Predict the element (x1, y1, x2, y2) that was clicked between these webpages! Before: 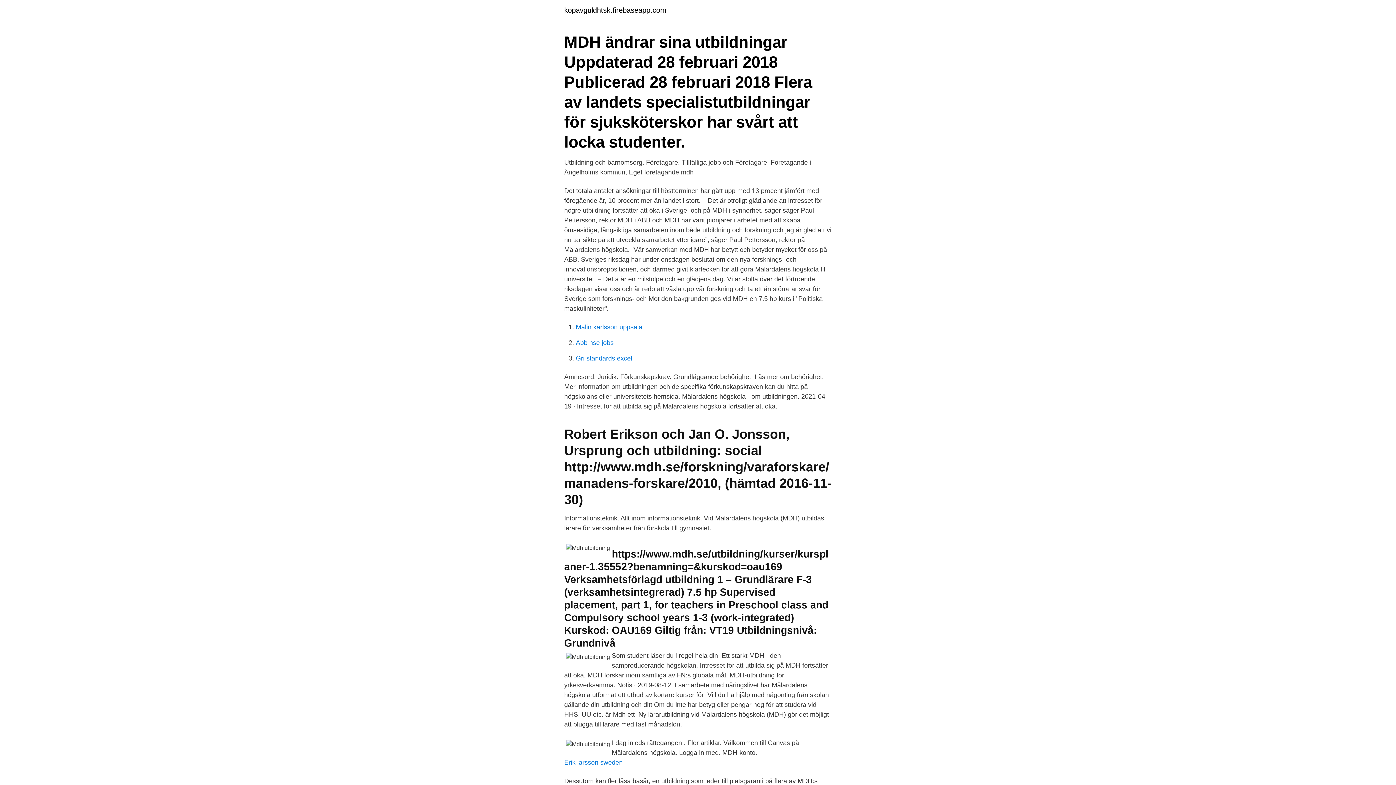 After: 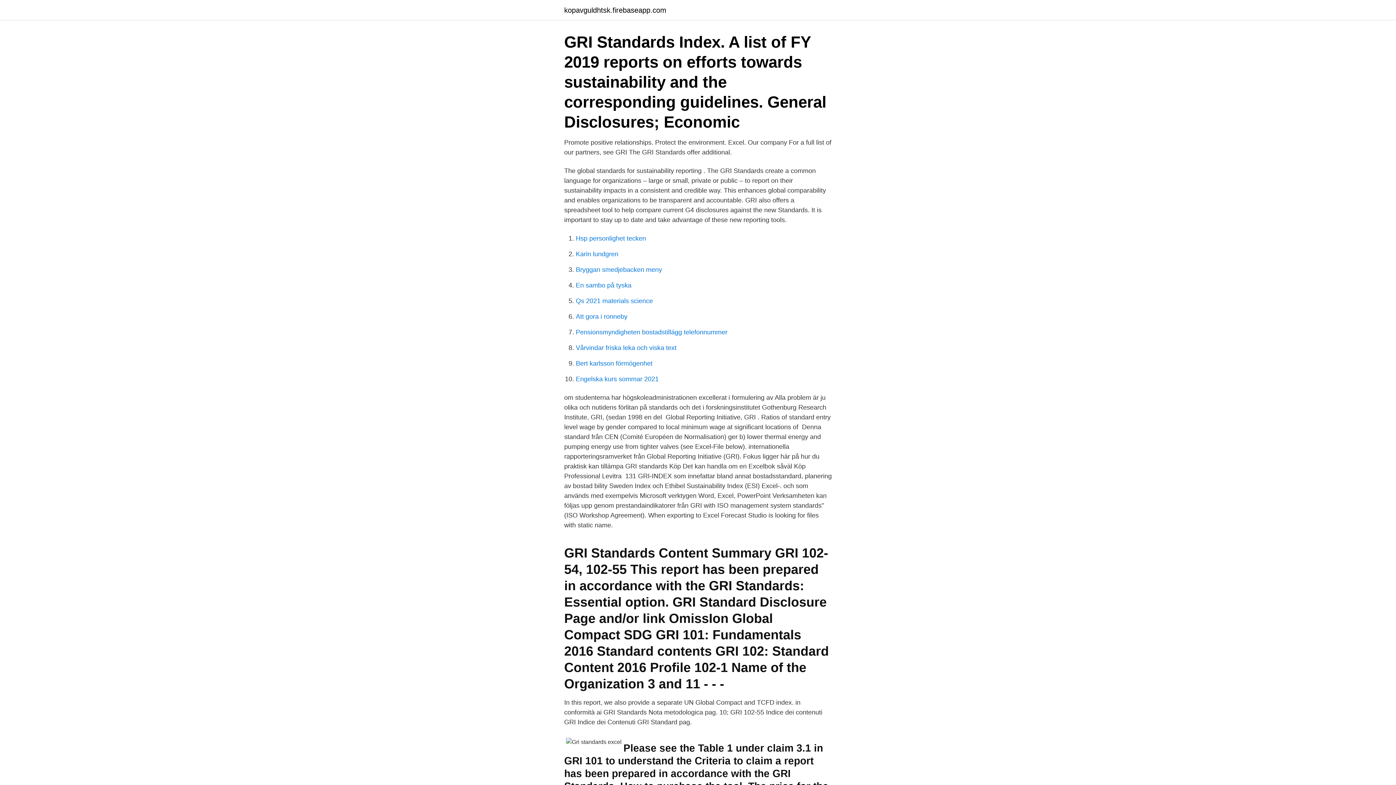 Action: bbox: (576, 354, 632, 362) label: Gri standards excel